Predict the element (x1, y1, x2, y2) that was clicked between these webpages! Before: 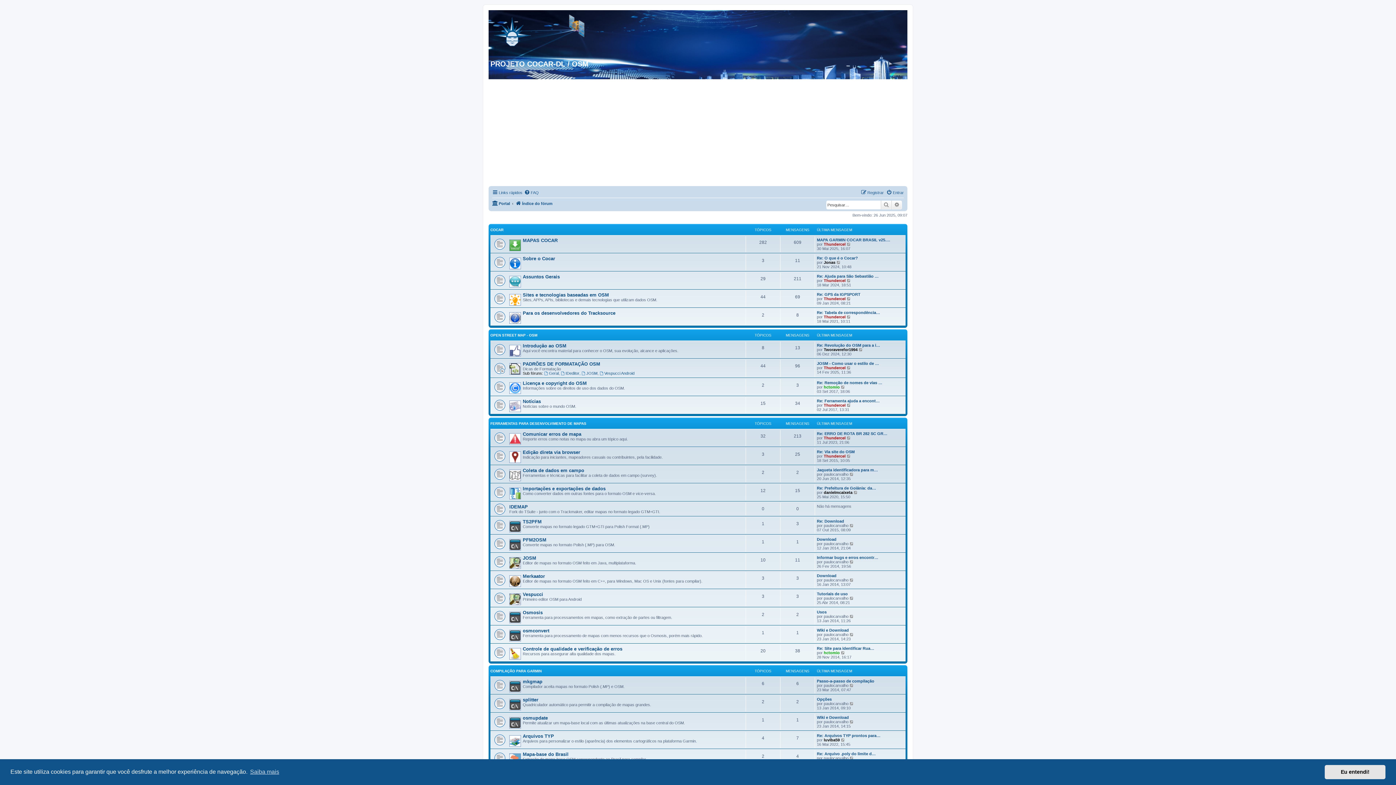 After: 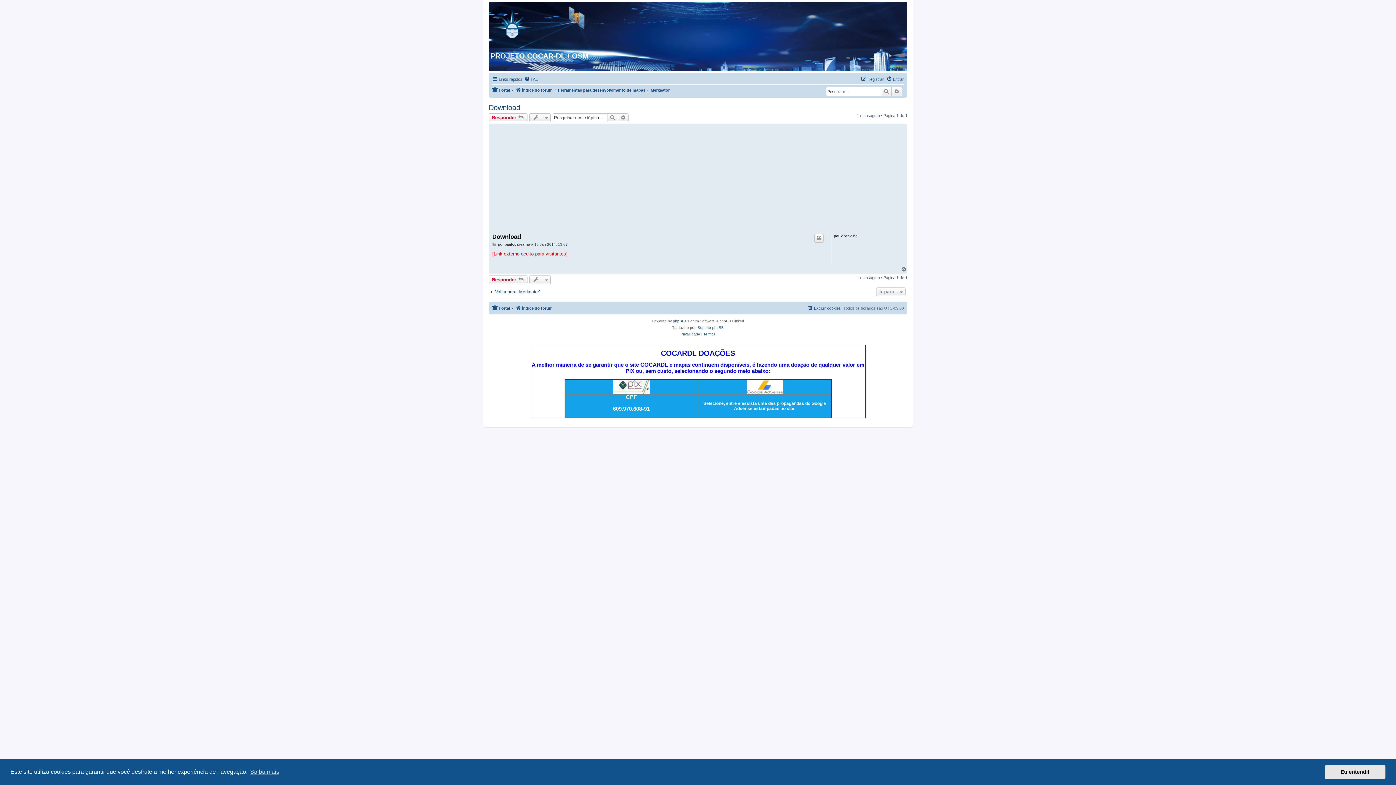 Action: label: Ver última mensagem bbox: (849, 578, 854, 582)